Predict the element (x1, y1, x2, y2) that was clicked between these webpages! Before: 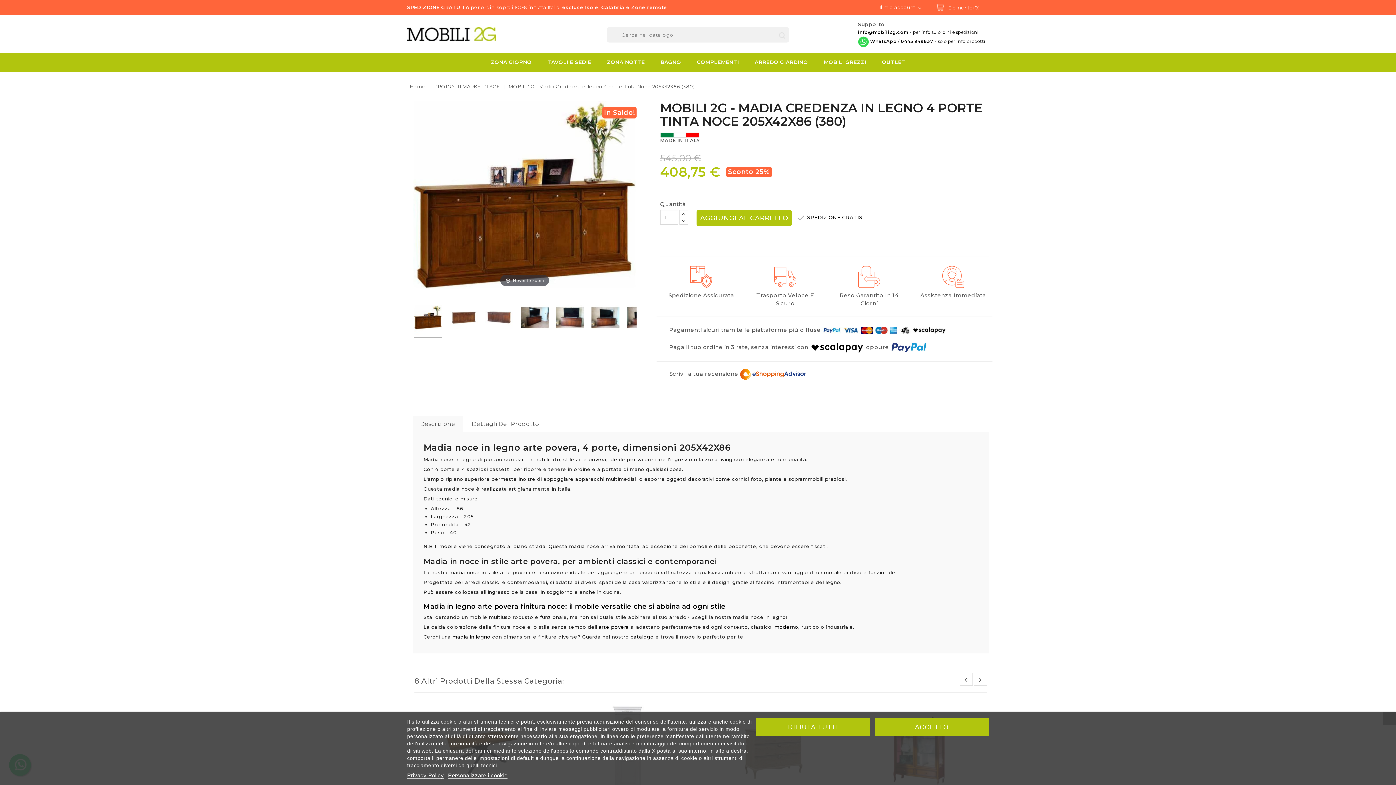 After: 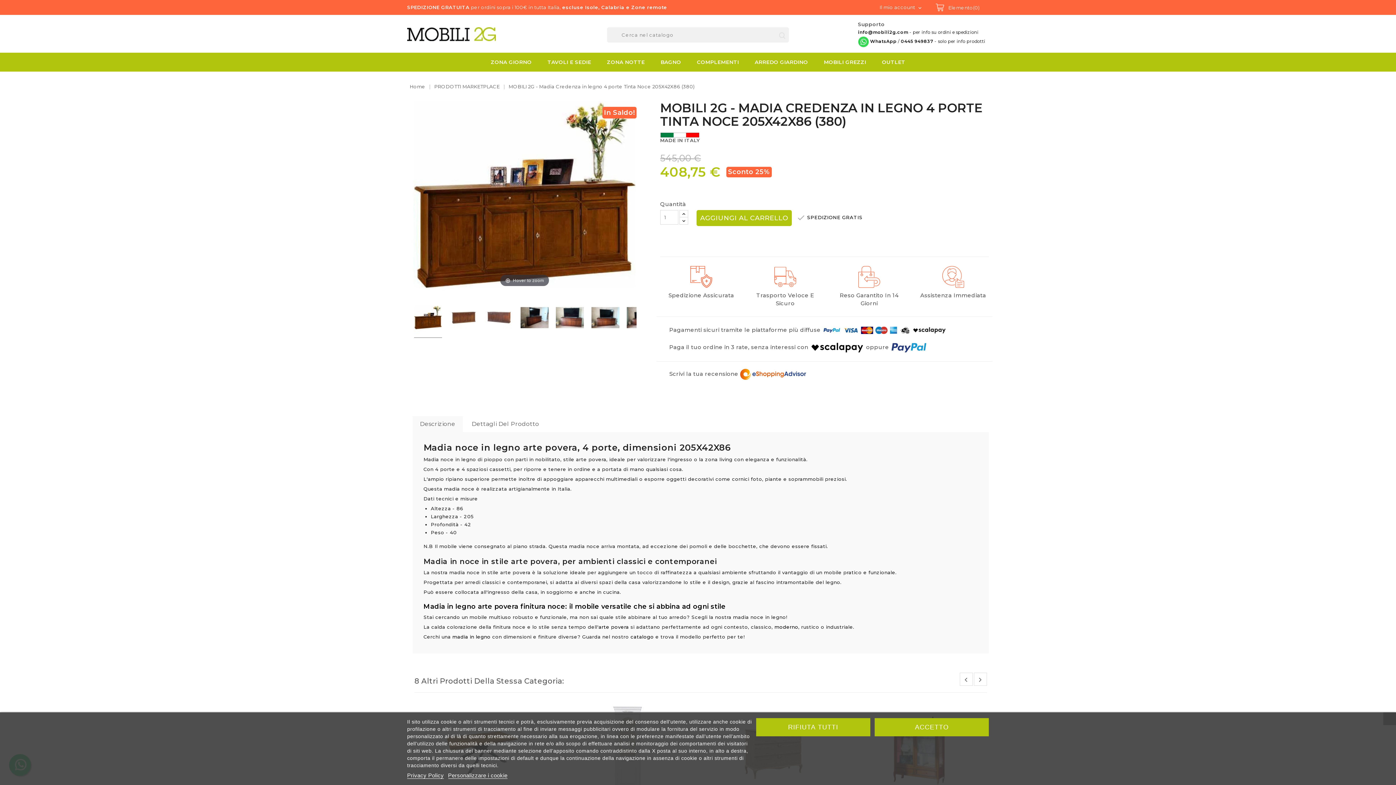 Action: bbox: (774, 624, 798, 630) label: moderno